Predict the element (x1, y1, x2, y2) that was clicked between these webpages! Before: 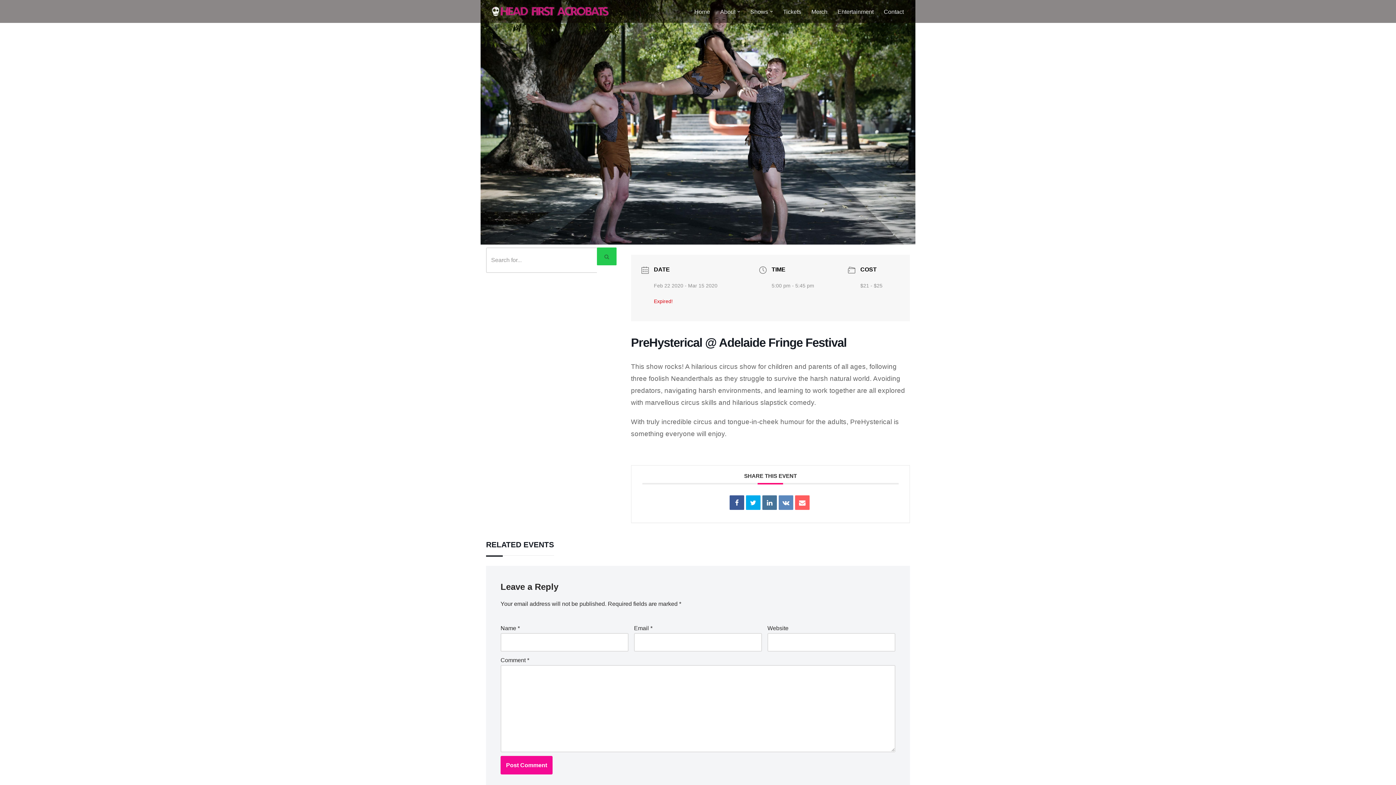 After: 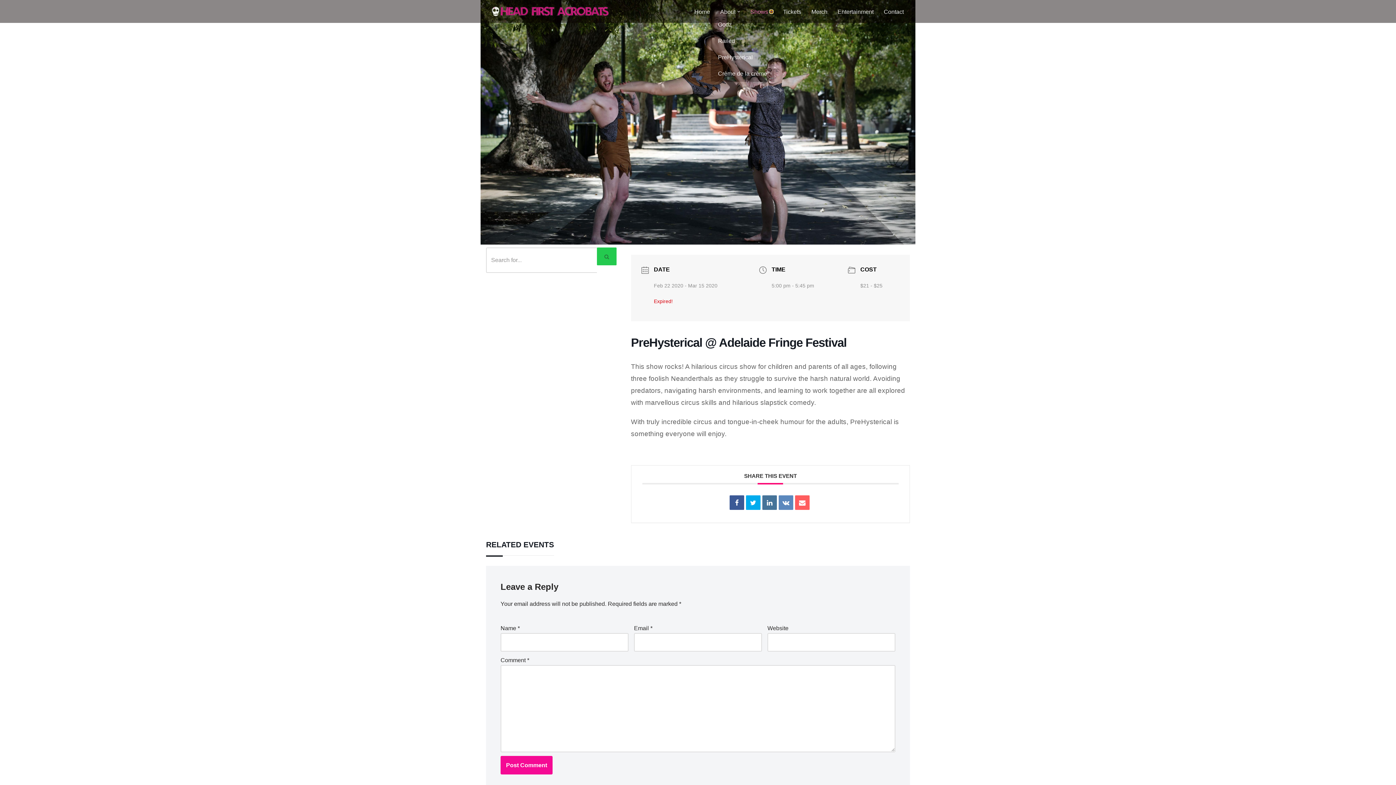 Action: bbox: (770, 10, 773, 12) label: Open Submenu